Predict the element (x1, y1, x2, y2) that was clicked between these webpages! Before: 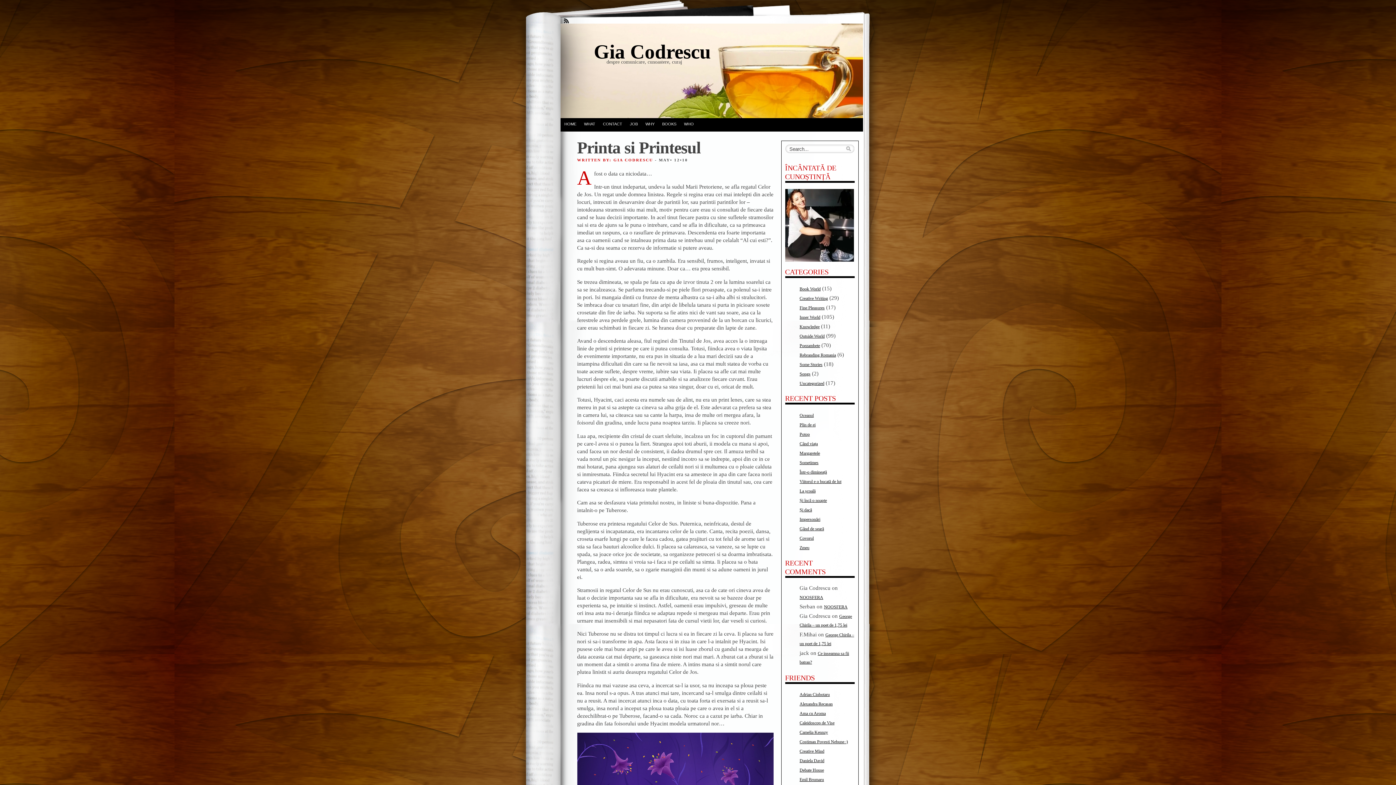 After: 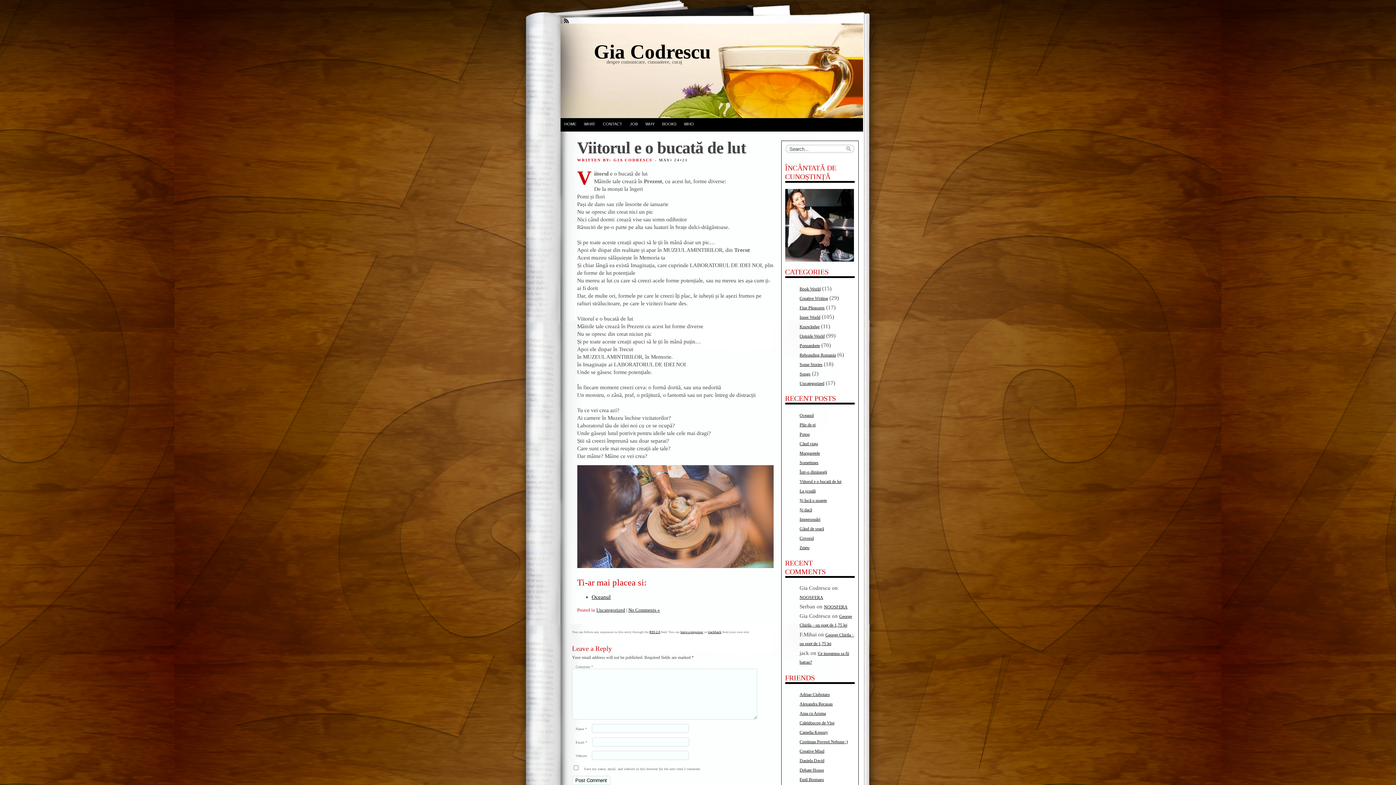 Action: label: Viitorul e o bucată de lut bbox: (799, 479, 841, 484)